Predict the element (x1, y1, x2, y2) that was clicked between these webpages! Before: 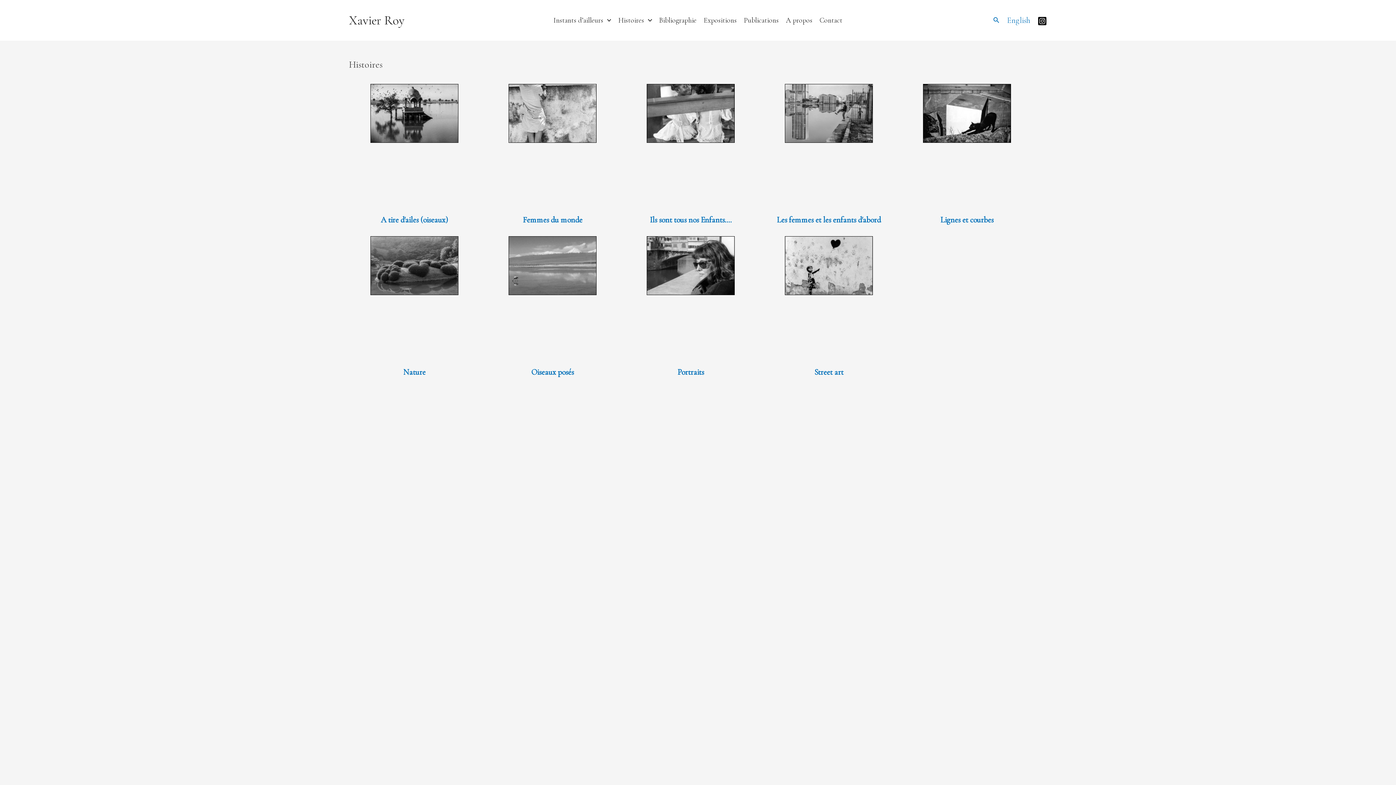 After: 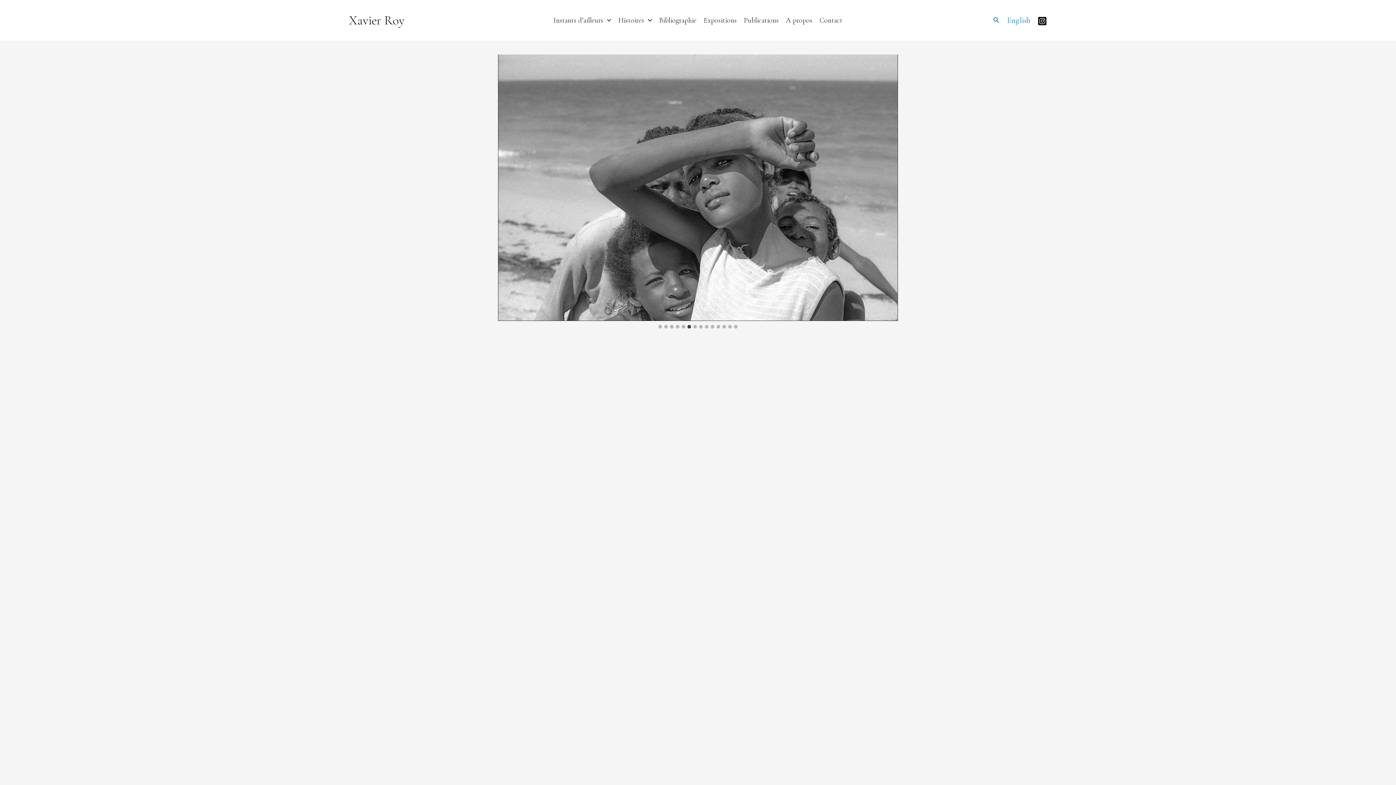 Action: bbox: (349, 12, 404, 27) label: Xavier Roy